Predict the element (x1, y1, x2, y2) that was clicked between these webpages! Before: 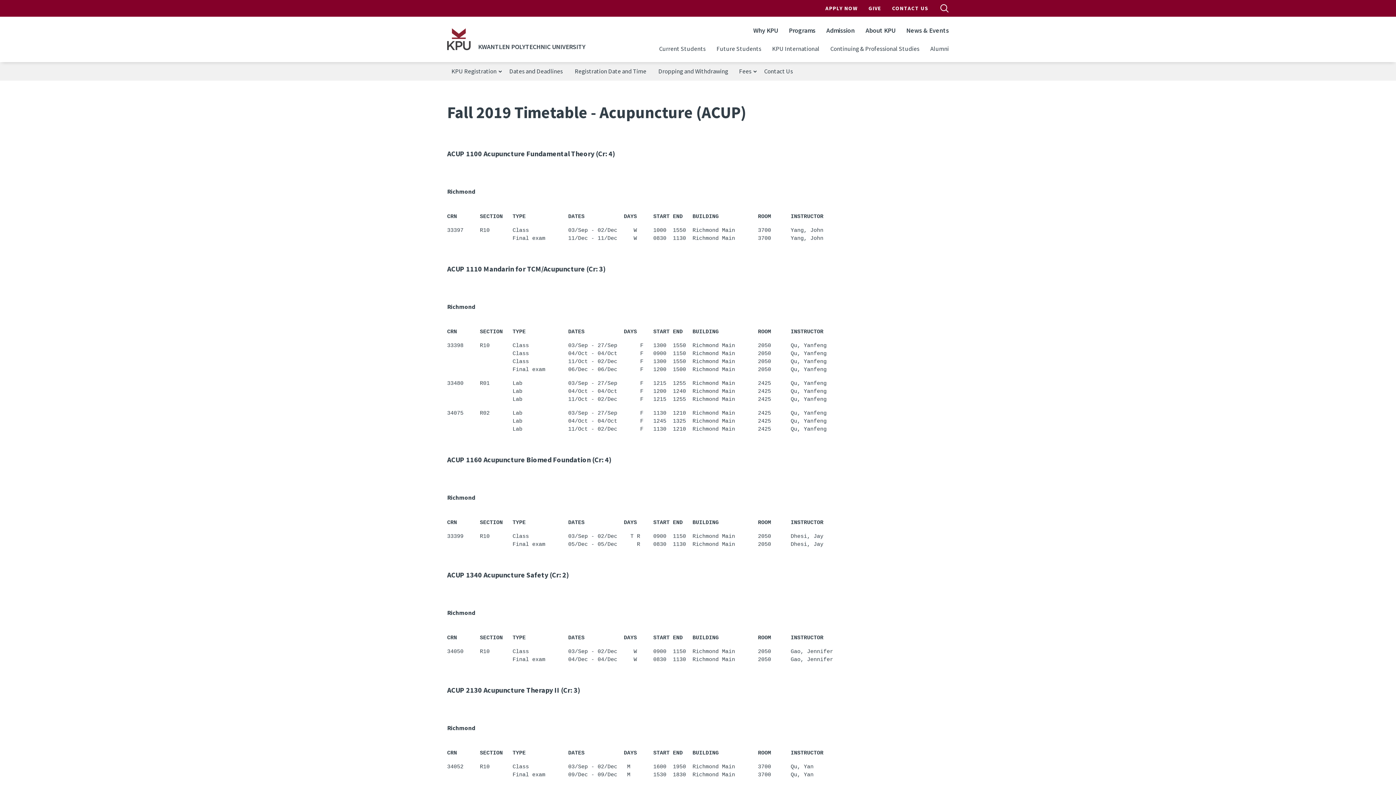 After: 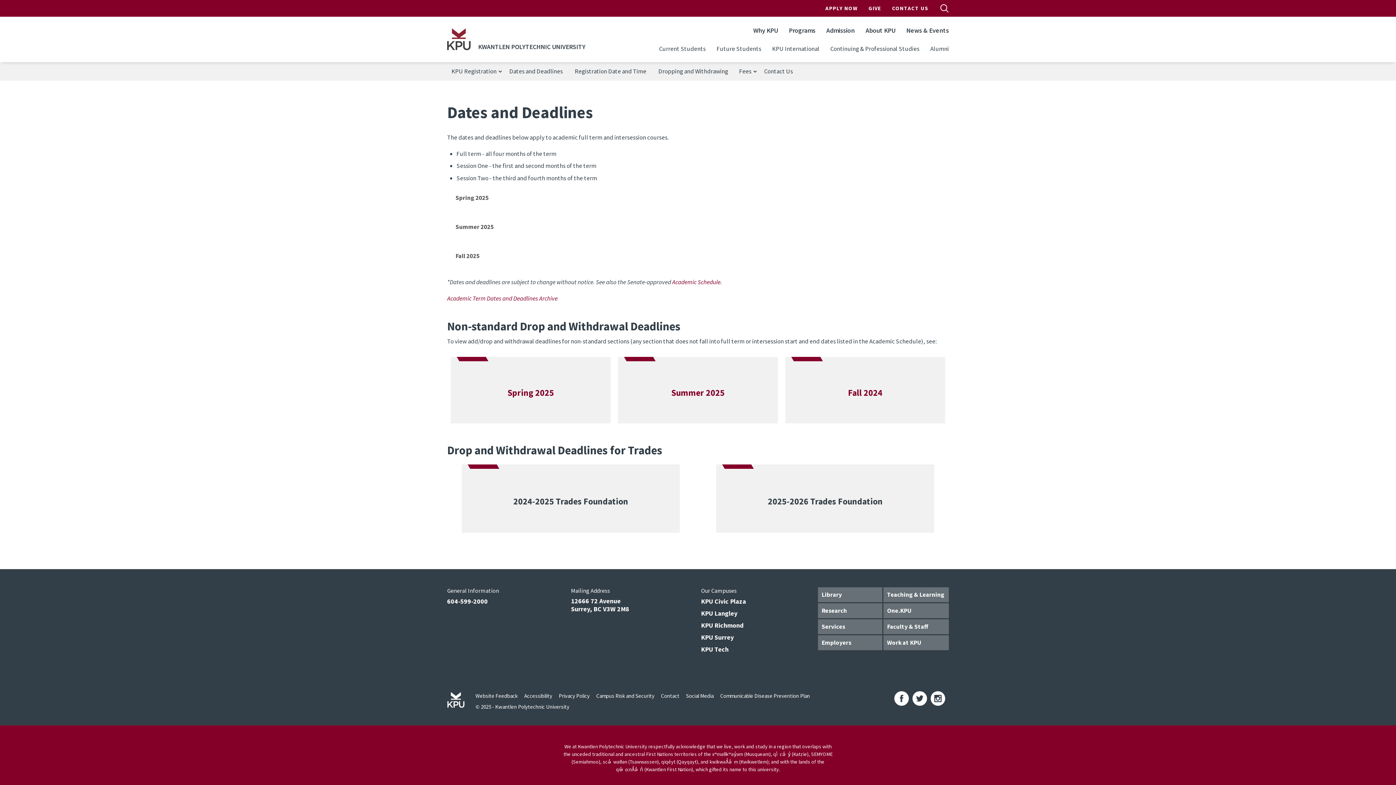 Action: label: Dates and Deadlines bbox: (504, 62, 569, 80)